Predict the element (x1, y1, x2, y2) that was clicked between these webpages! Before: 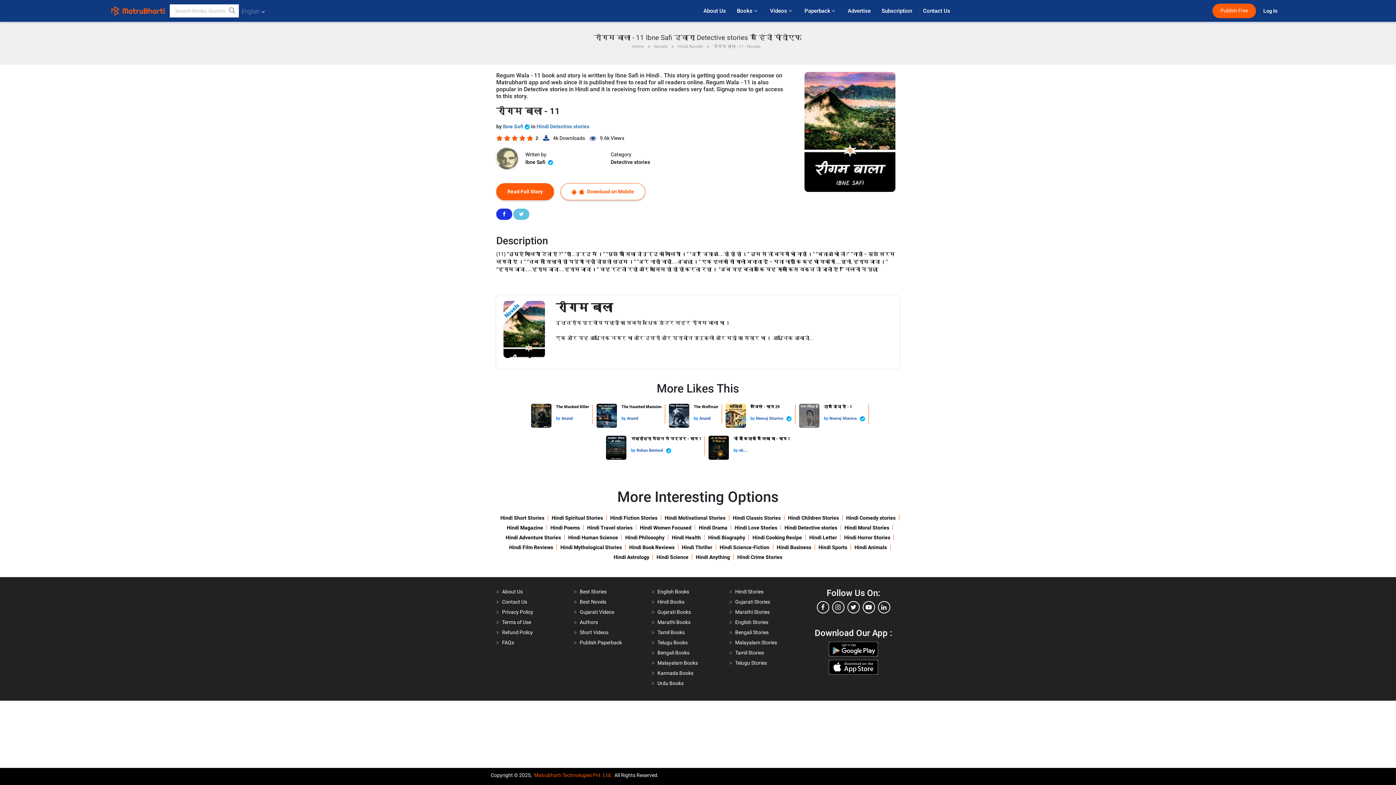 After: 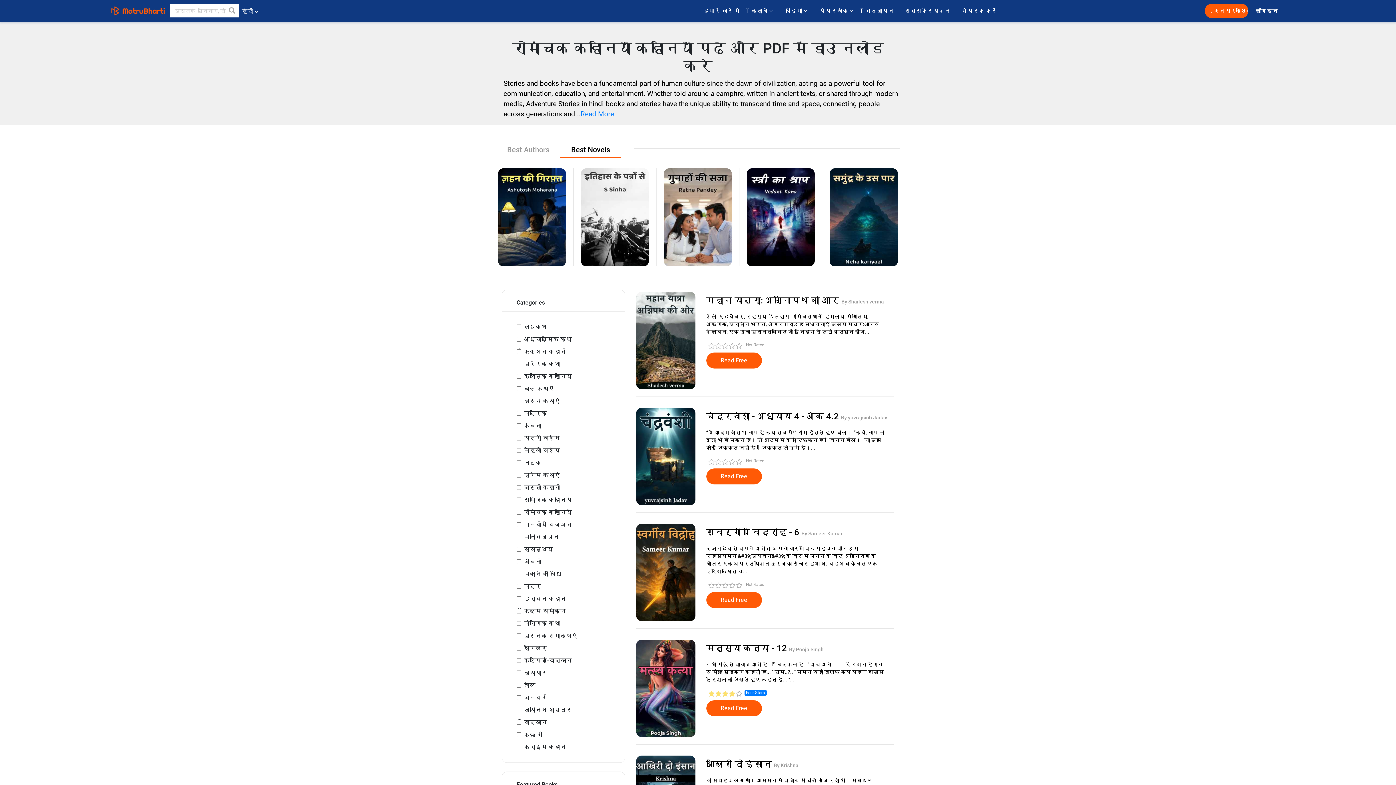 Action: bbox: (505, 534, 561, 540) label: Hindi Adventure Stories